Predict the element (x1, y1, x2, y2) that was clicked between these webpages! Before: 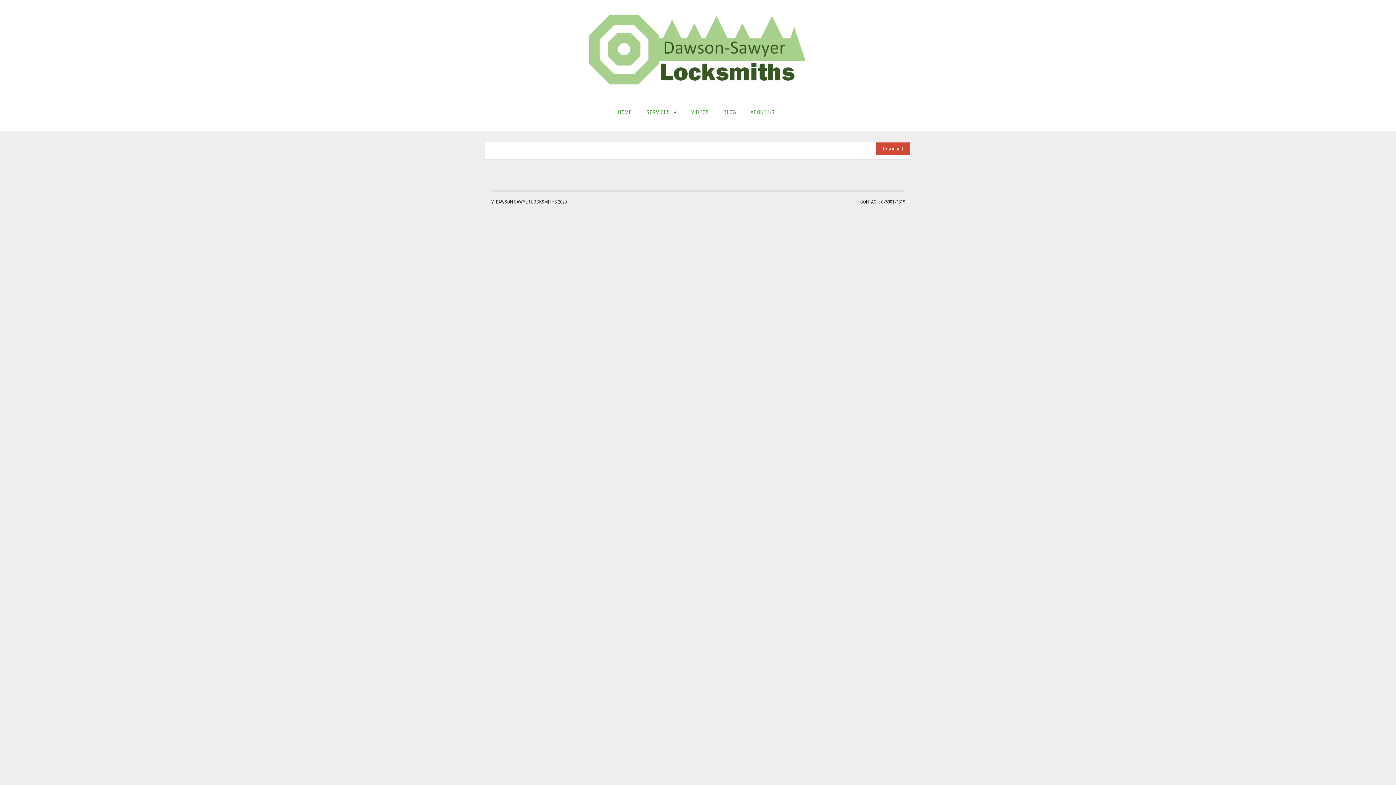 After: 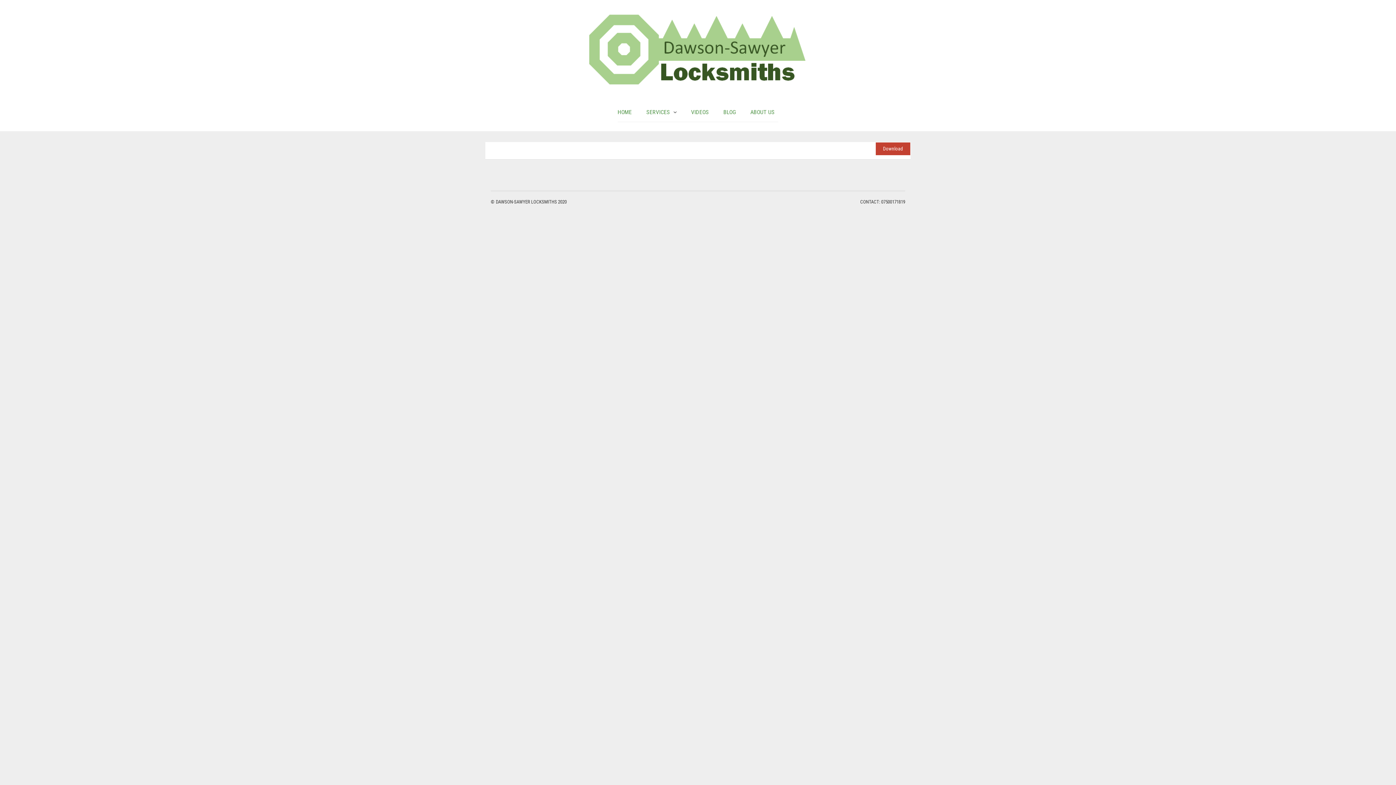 Action: bbox: (875, 142, 910, 155) label: Download